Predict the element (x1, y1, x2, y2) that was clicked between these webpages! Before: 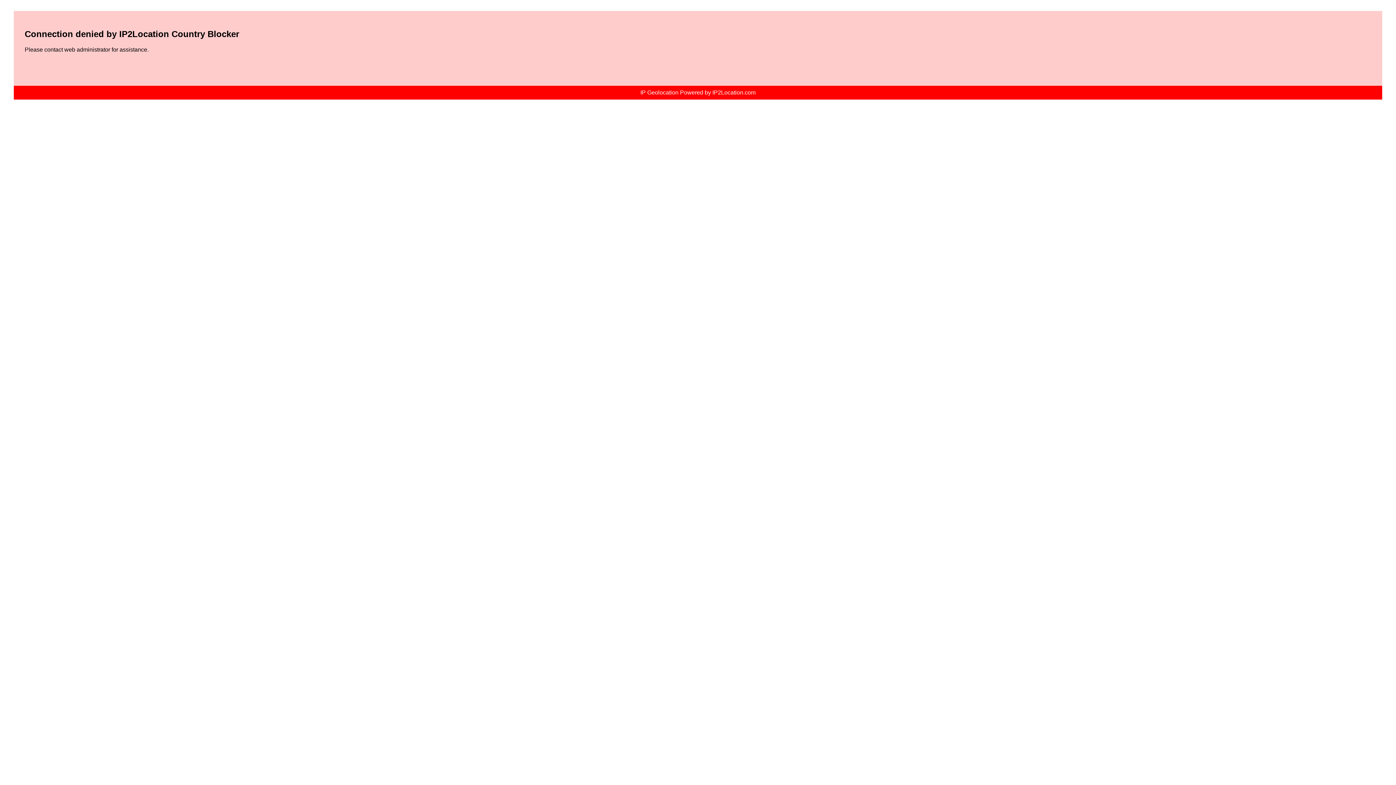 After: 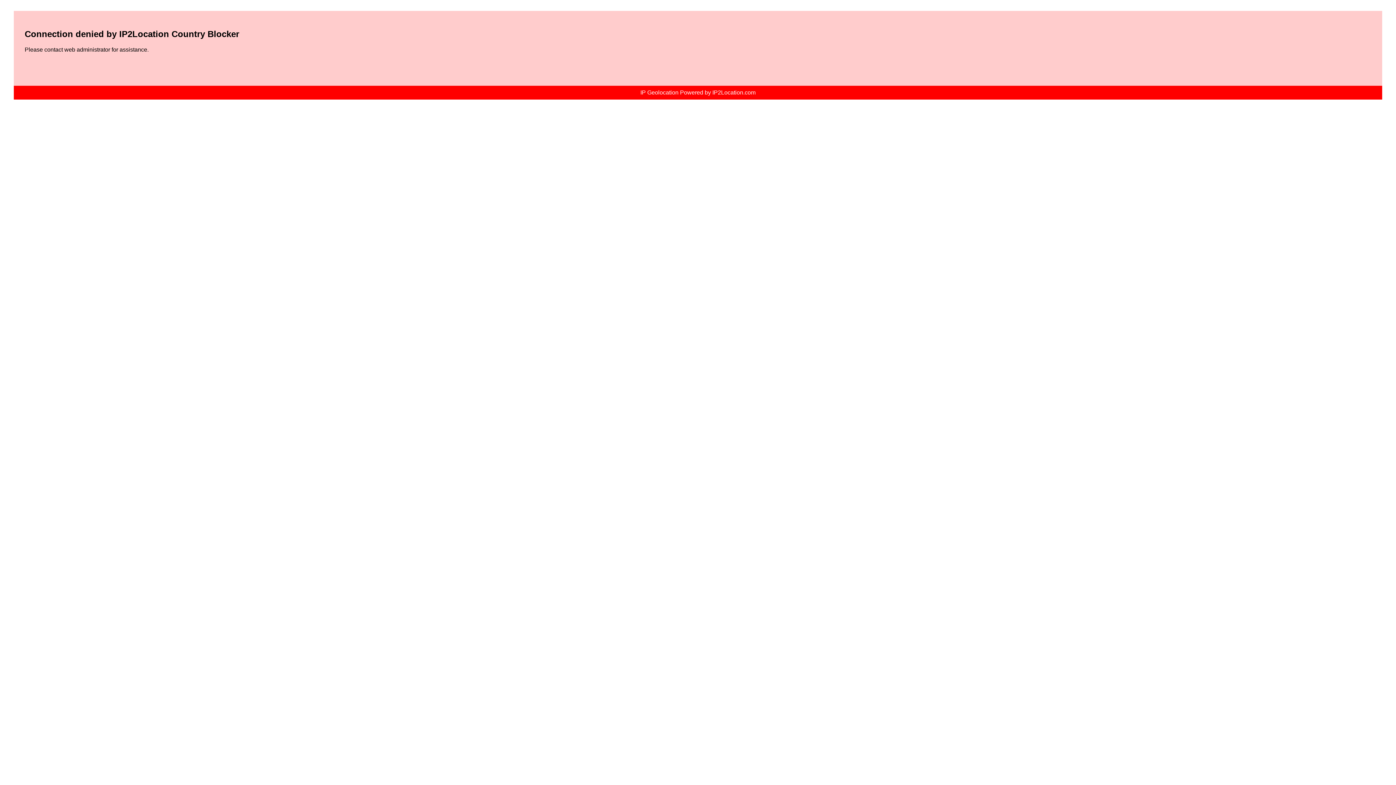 Action: label: IP Geolocation Powered by IP2Location.com bbox: (640, 89, 755, 95)